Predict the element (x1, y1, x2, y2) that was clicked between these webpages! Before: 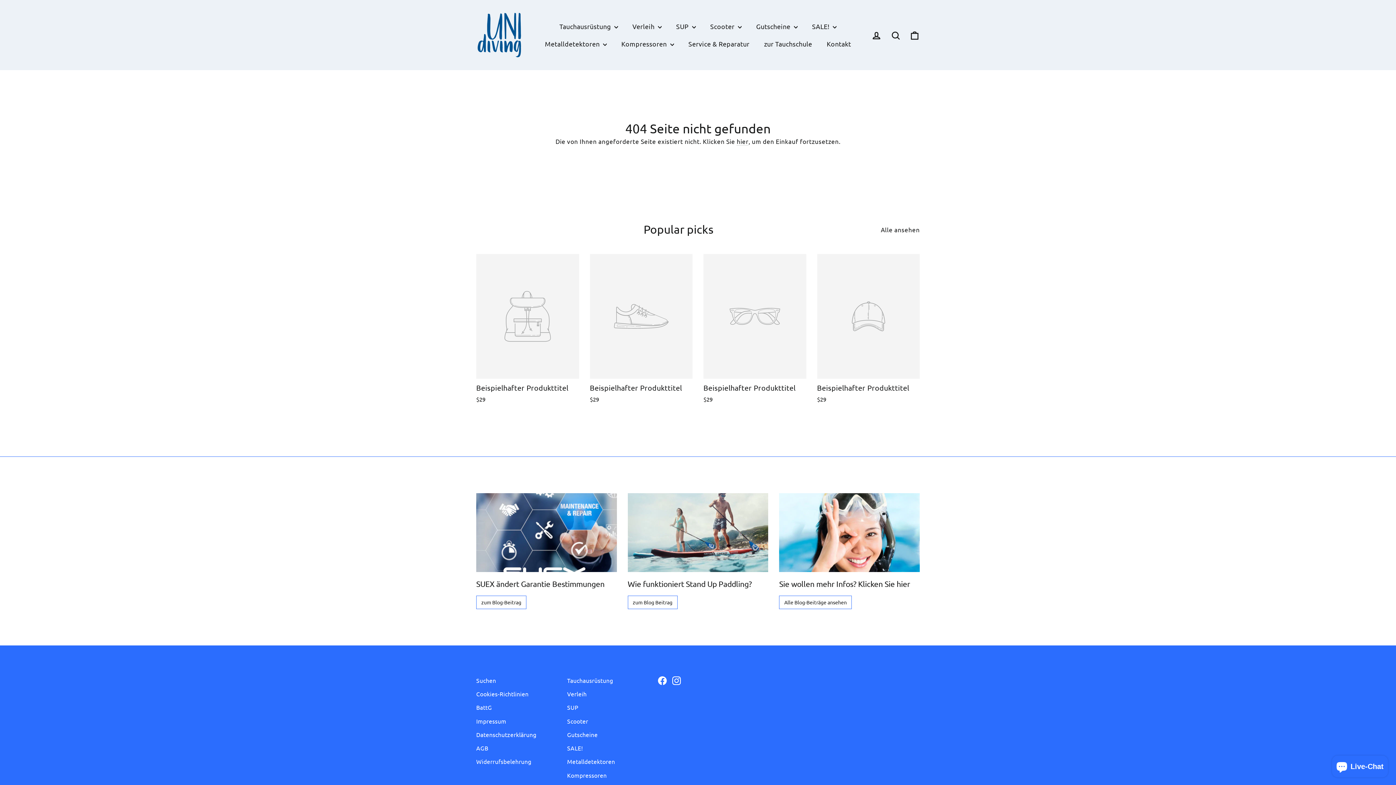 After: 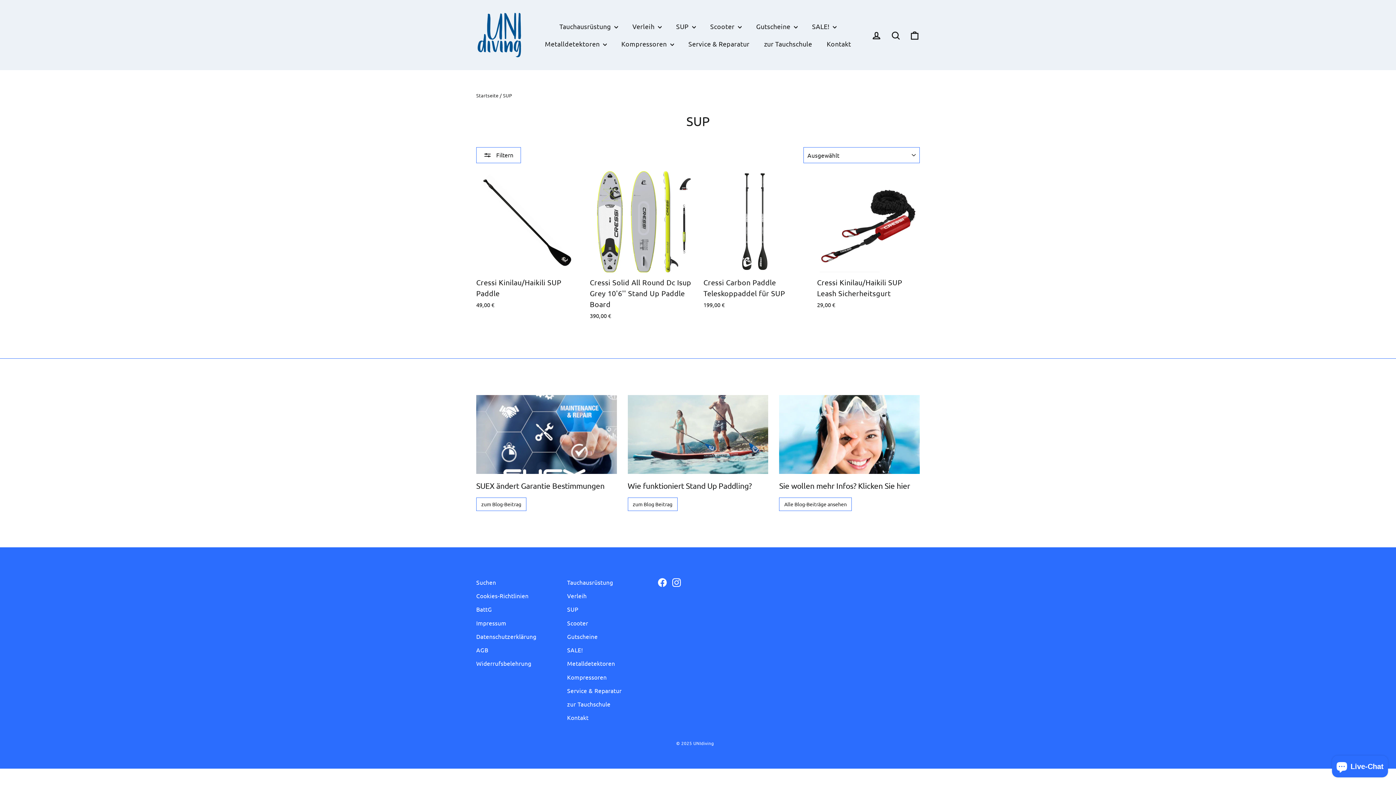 Action: label: SUP bbox: (567, 701, 647, 713)